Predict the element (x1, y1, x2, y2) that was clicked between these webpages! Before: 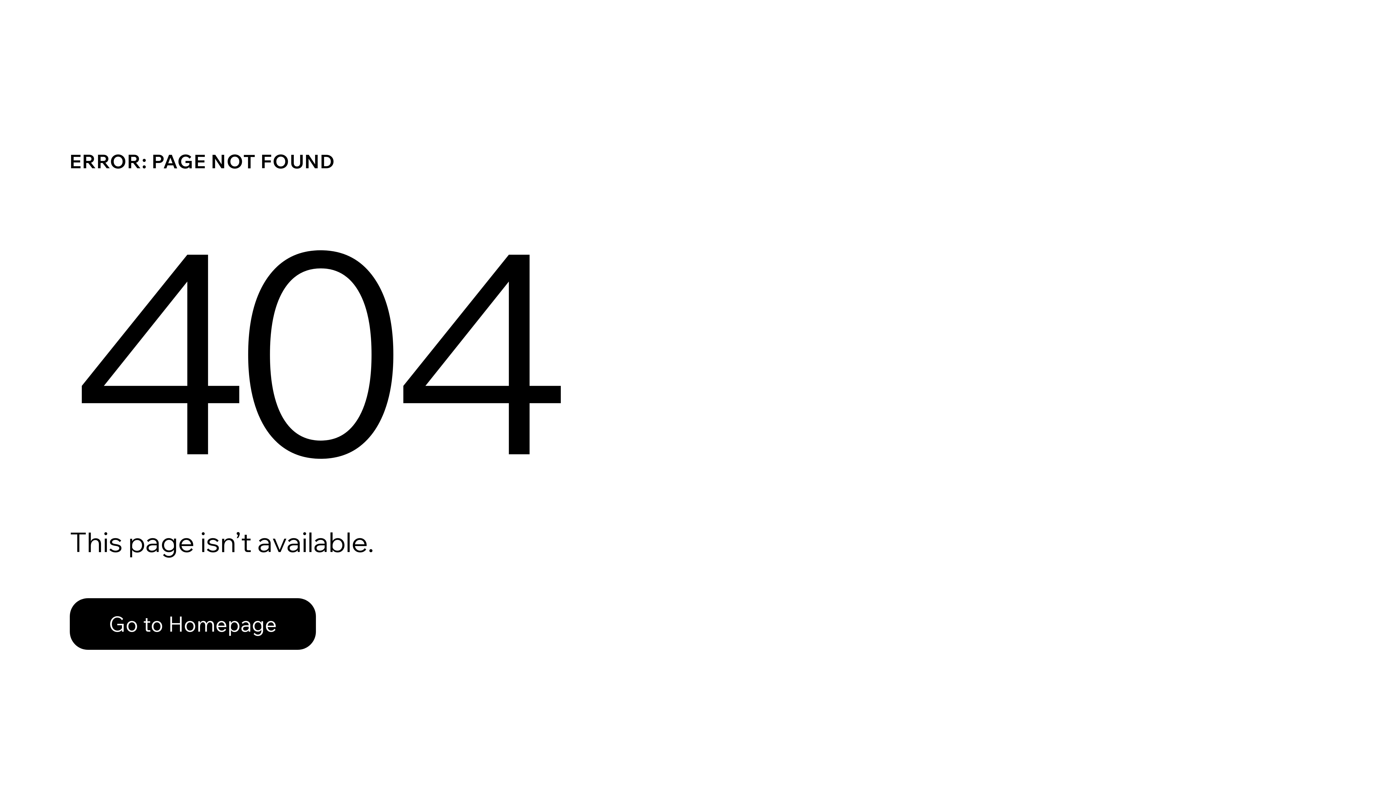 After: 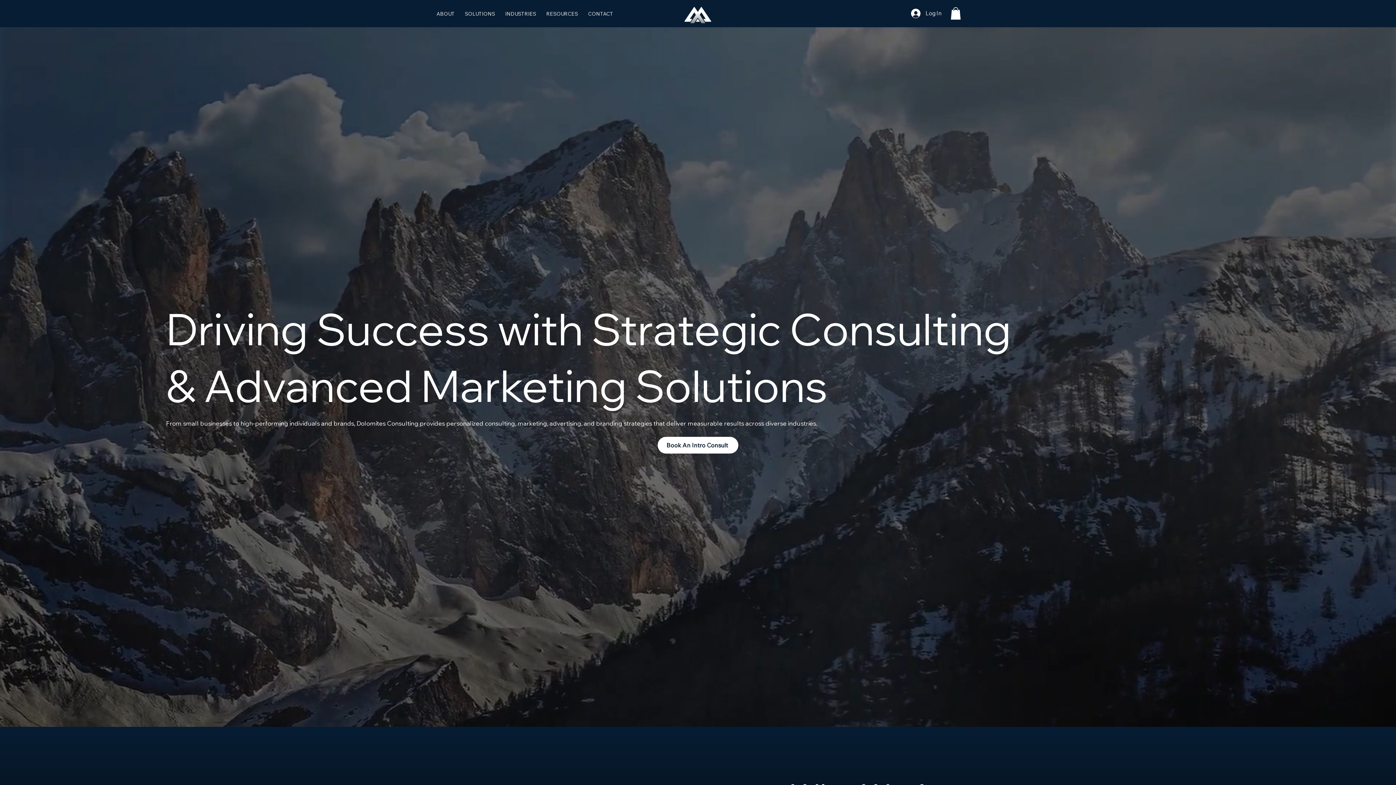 Action: bbox: (69, 582, 768, 659) label: Go to Homepage